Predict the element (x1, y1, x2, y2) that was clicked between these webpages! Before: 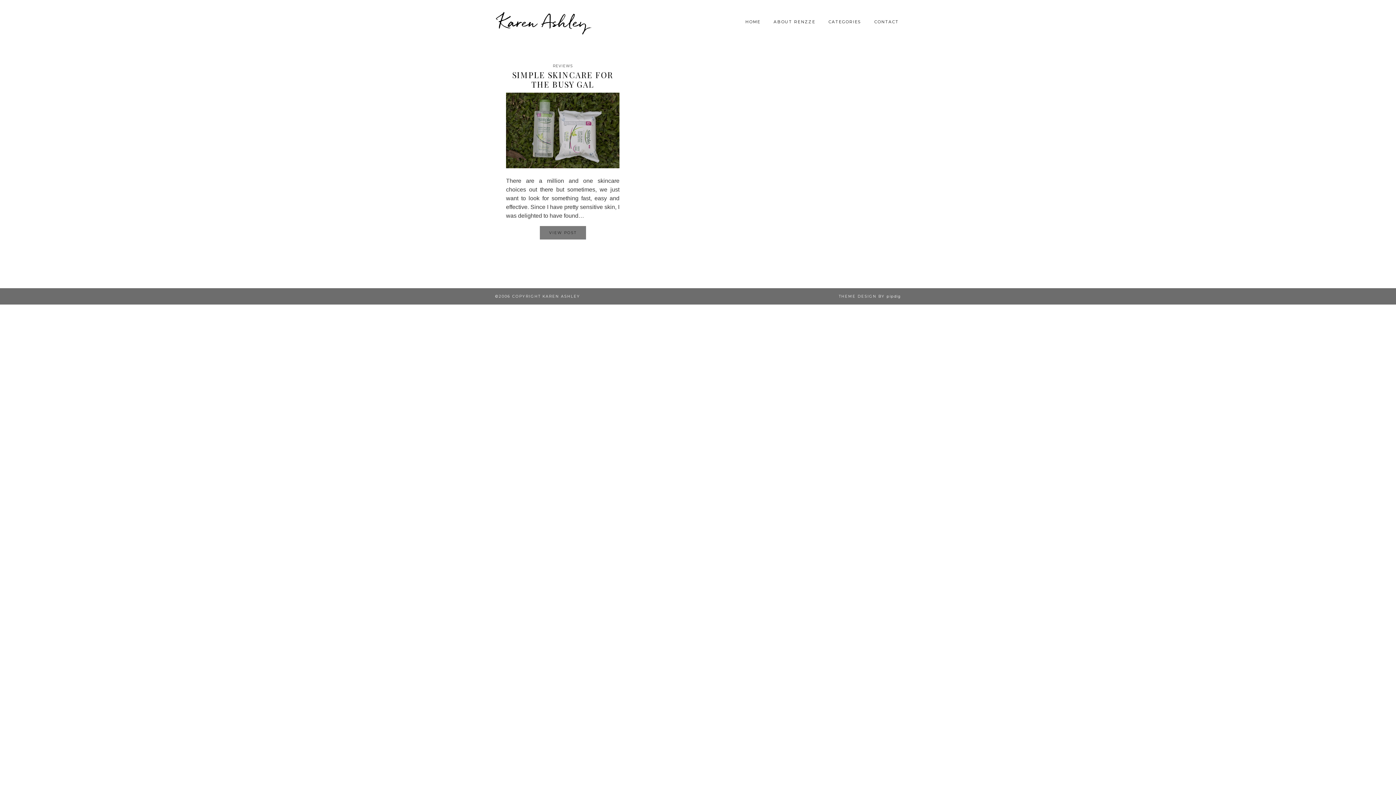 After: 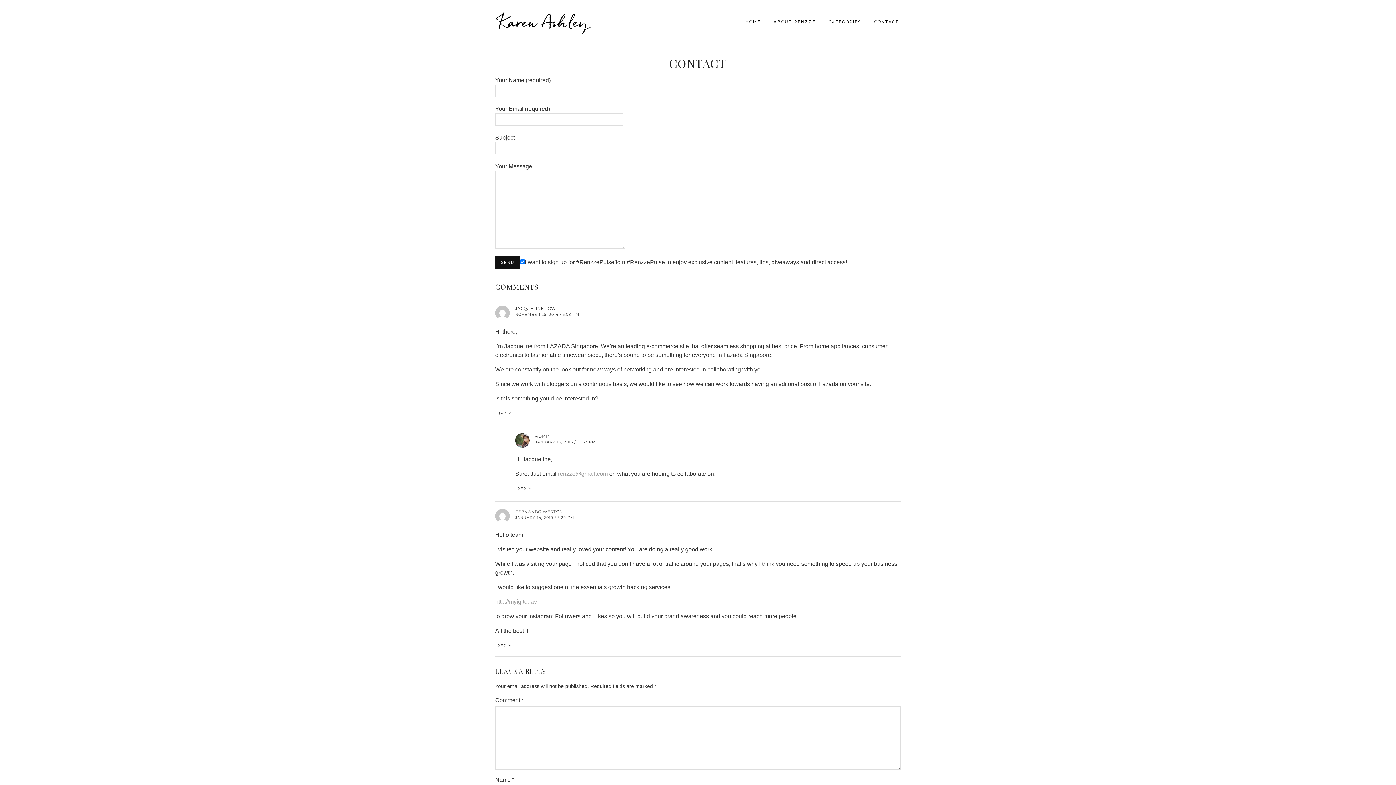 Action: label: CONTACT bbox: (868, 14, 905, 28)